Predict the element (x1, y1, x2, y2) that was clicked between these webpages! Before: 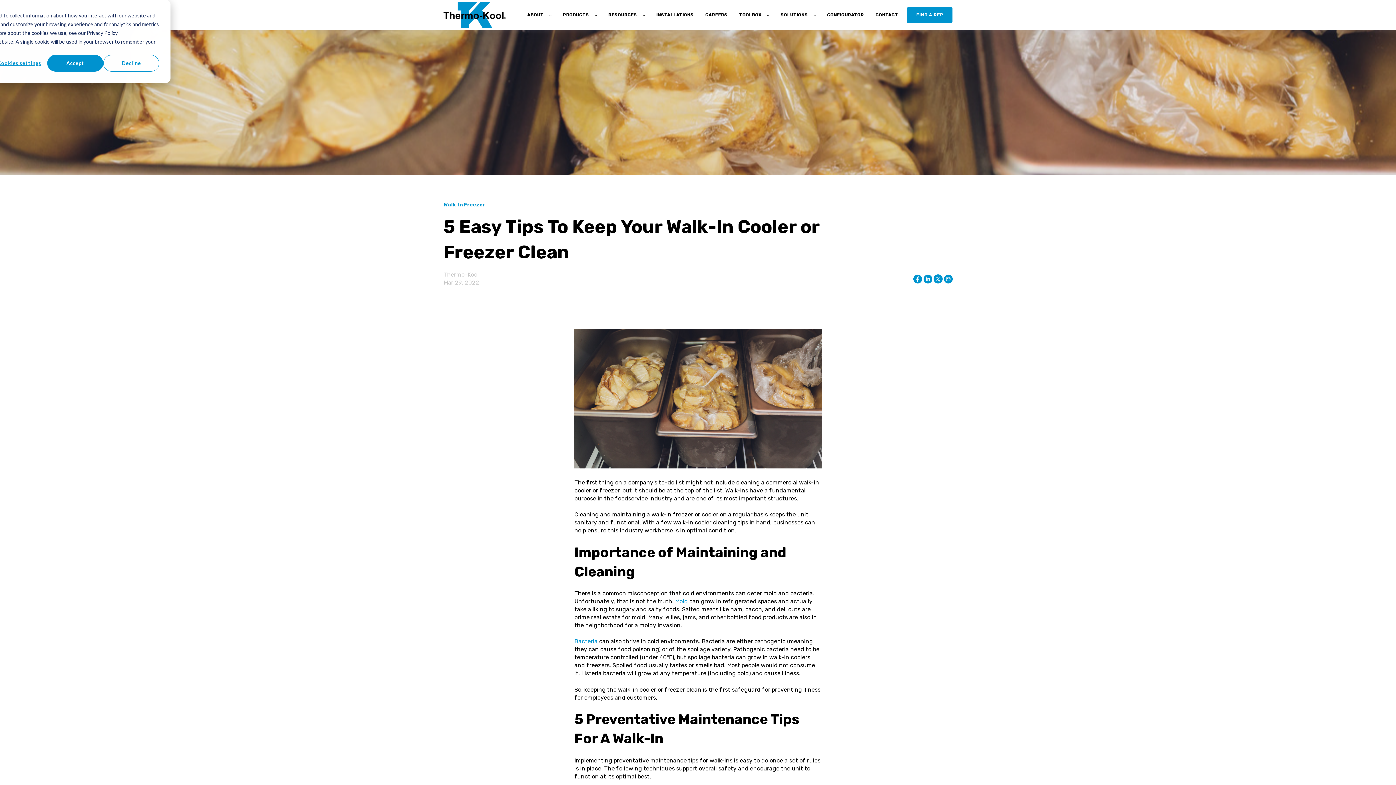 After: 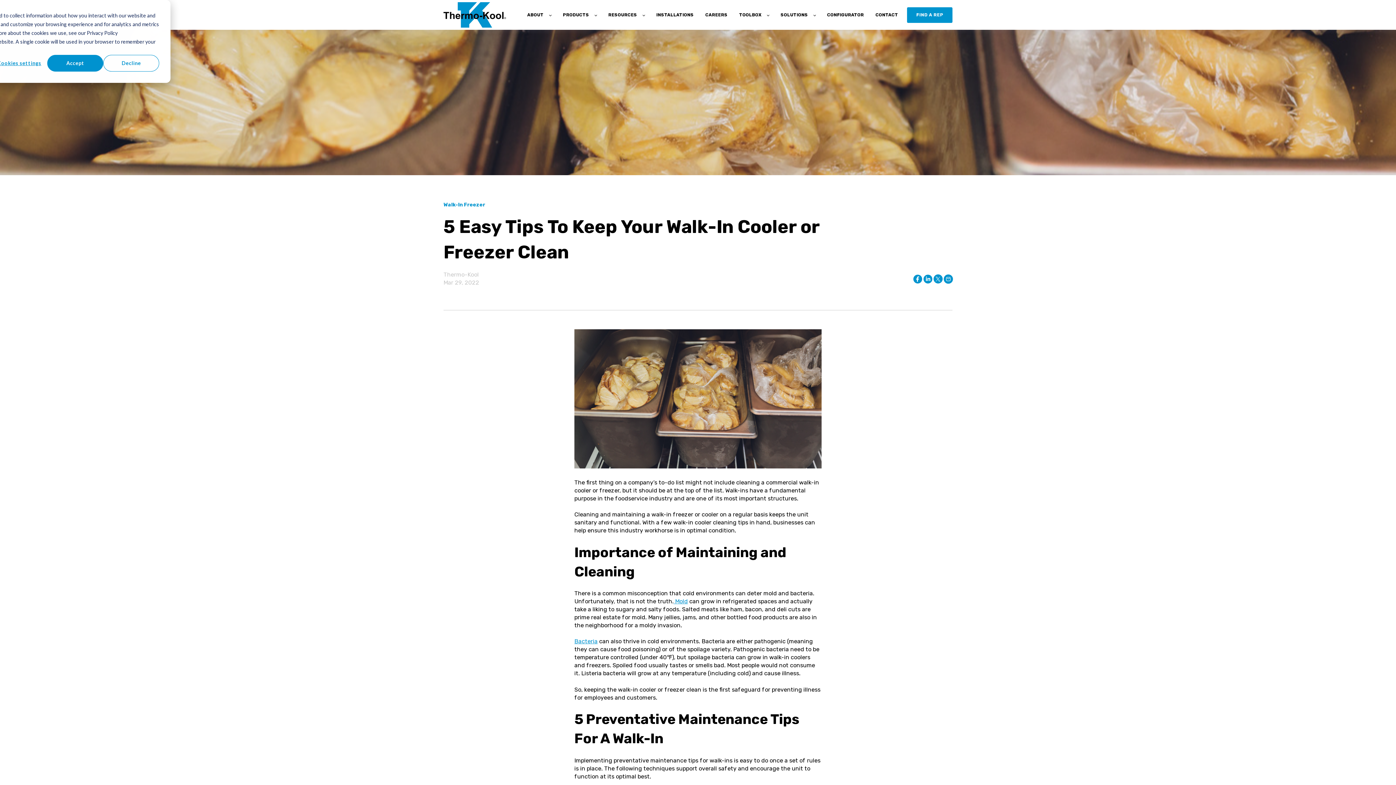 Action: bbox: (943, 274, 952, 283)